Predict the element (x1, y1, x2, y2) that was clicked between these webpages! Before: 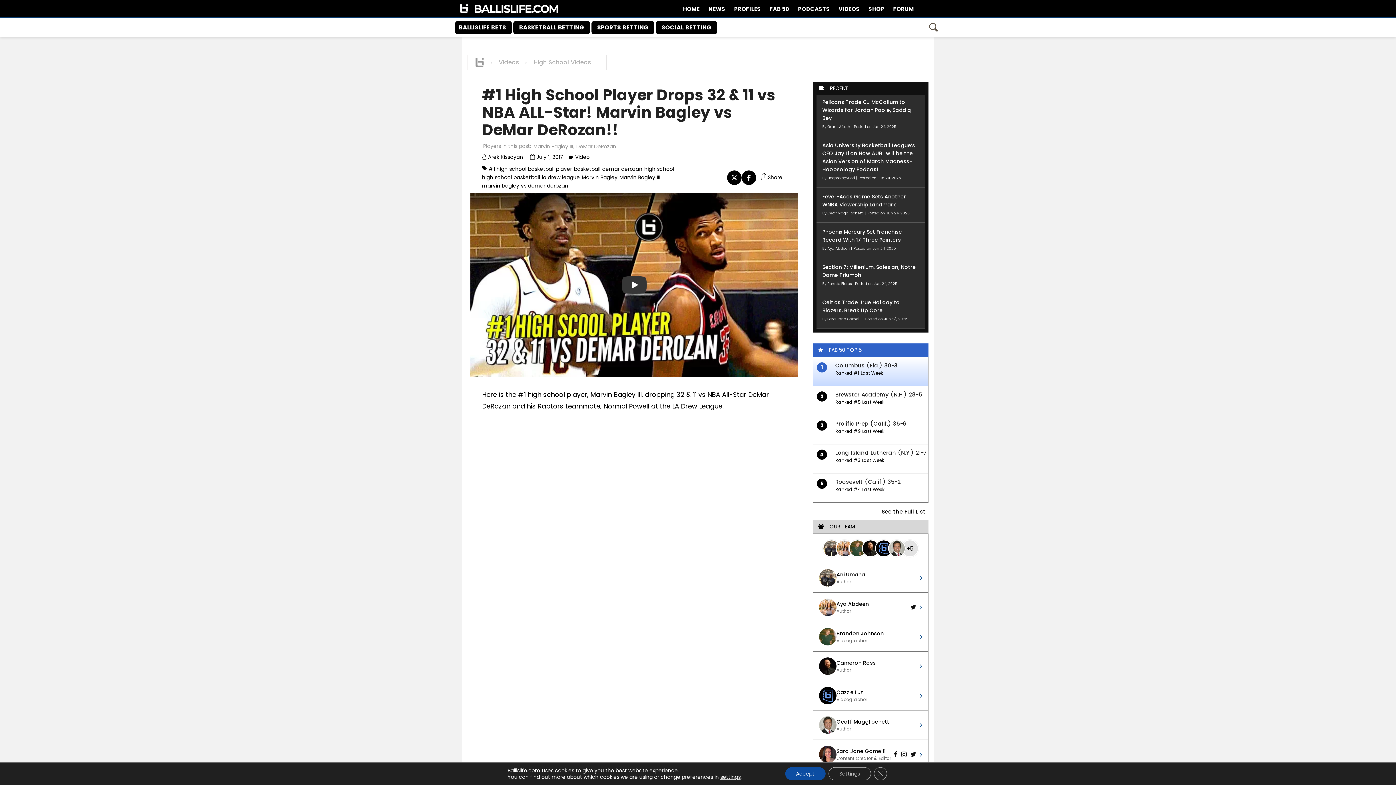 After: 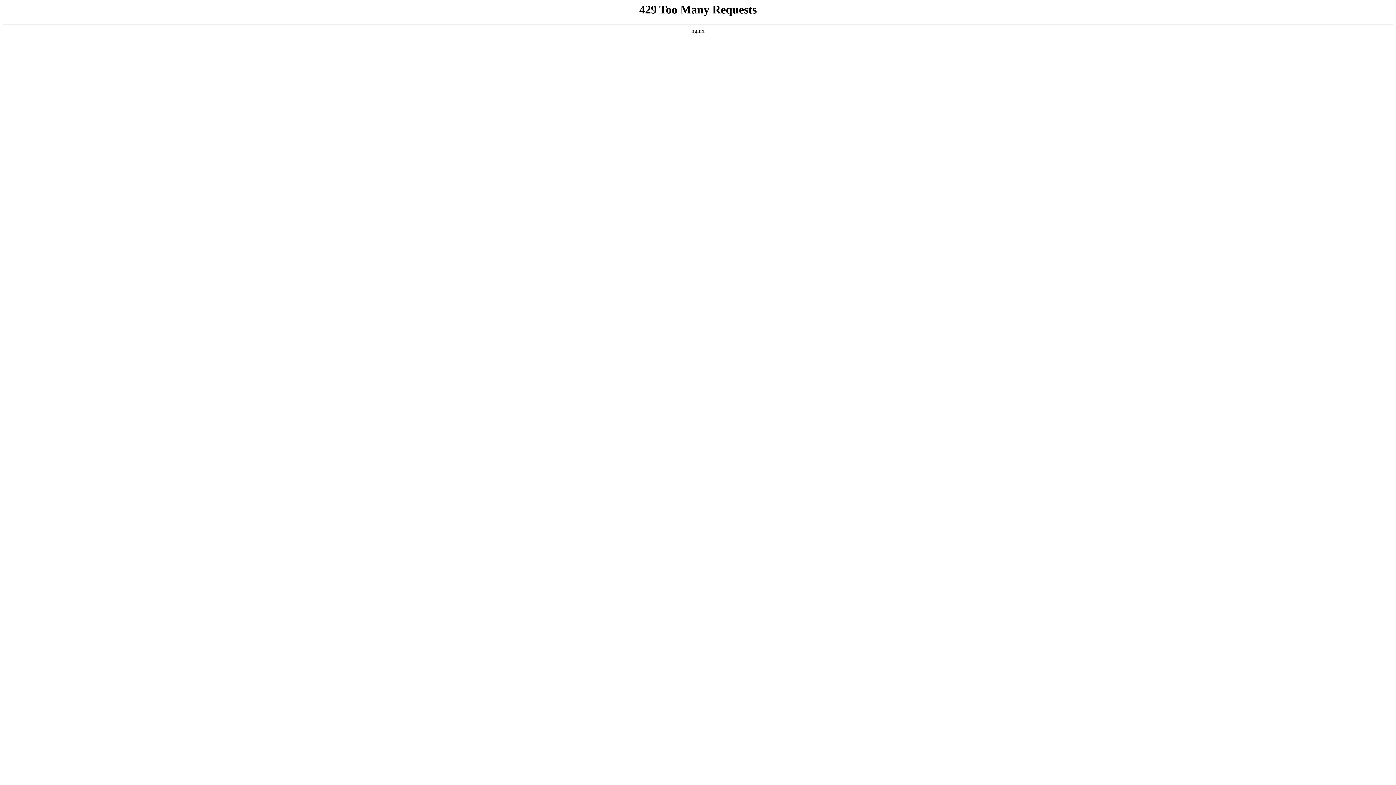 Action: bbox: (581, 174, 619, 181) label: Marvin Bagley